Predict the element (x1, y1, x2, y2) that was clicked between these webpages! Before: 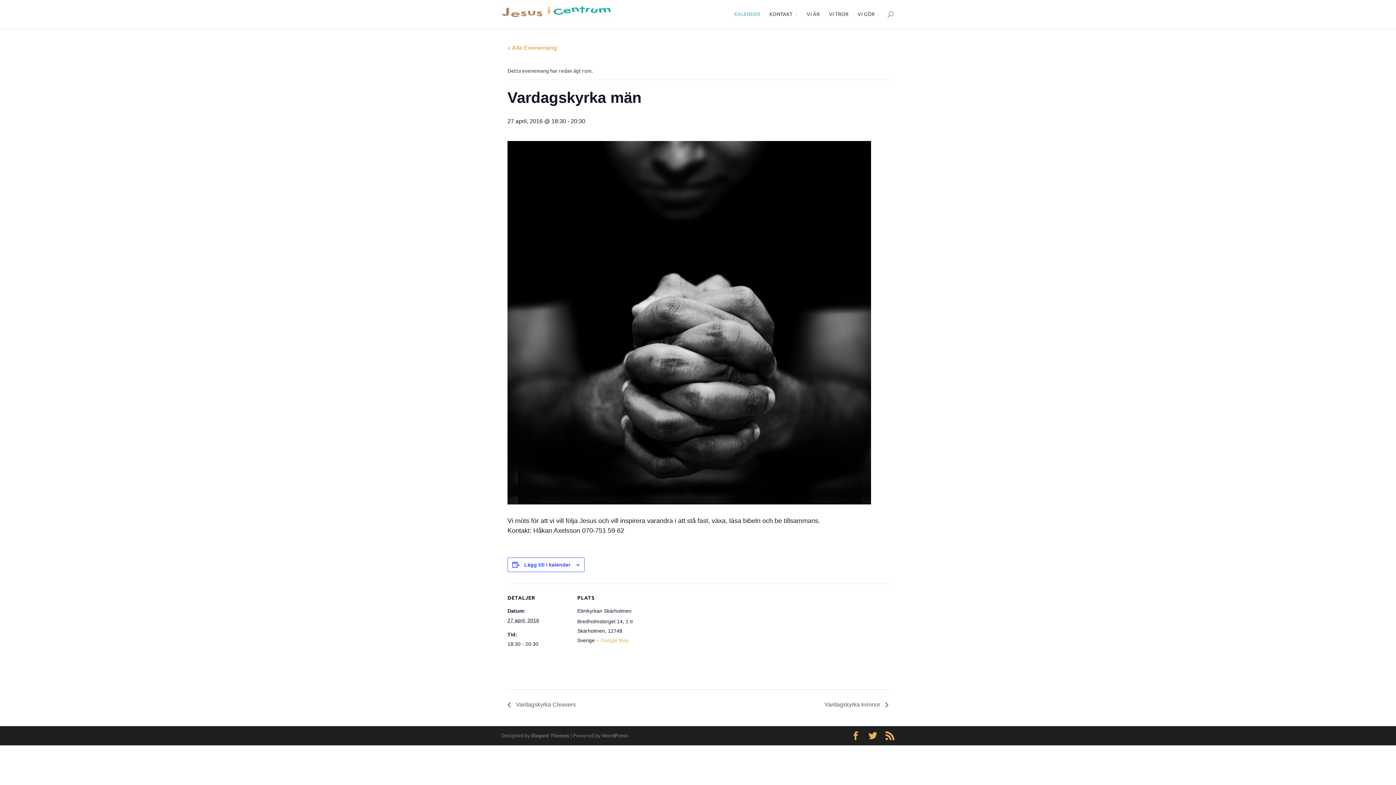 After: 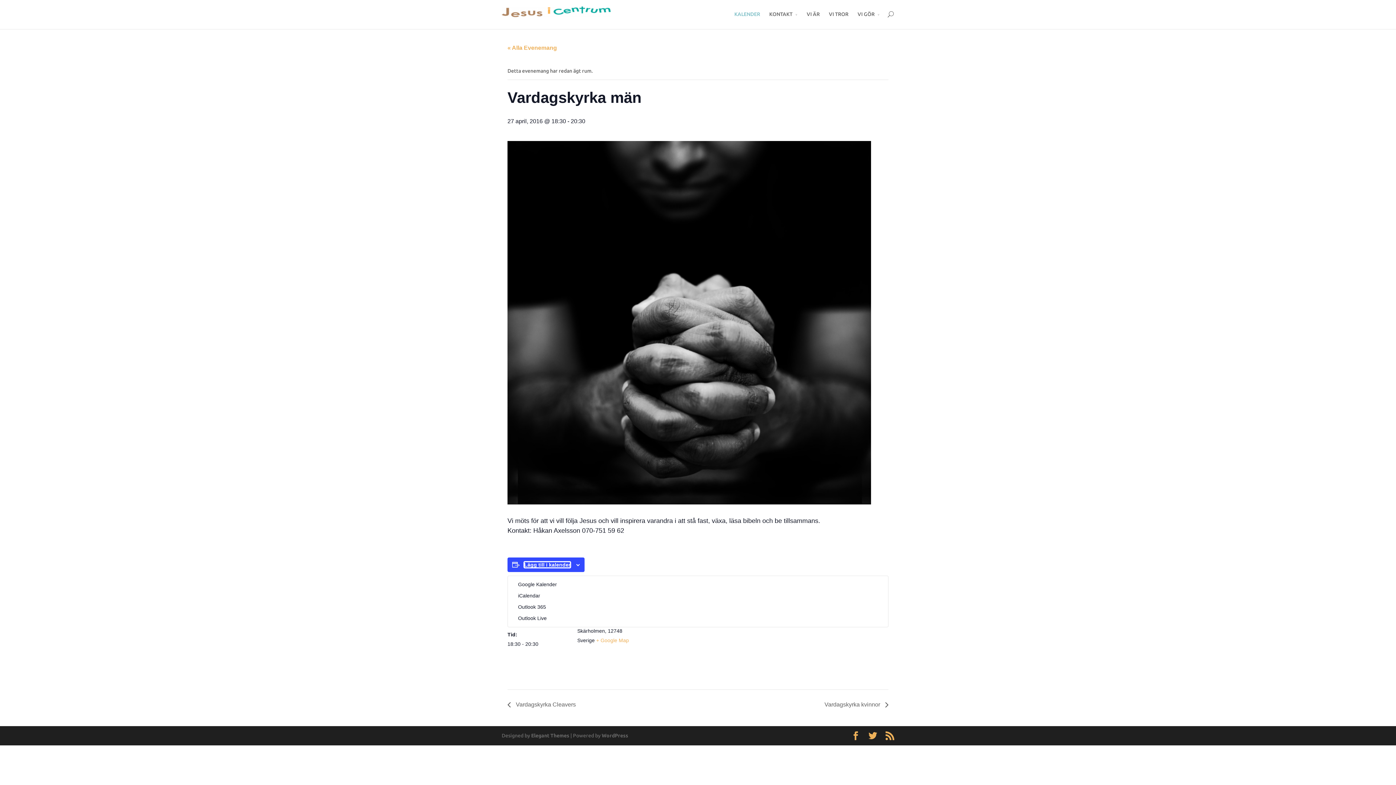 Action: label: Visa länkar för att lägga till evenemang i din kalender bbox: (524, 562, 570, 568)